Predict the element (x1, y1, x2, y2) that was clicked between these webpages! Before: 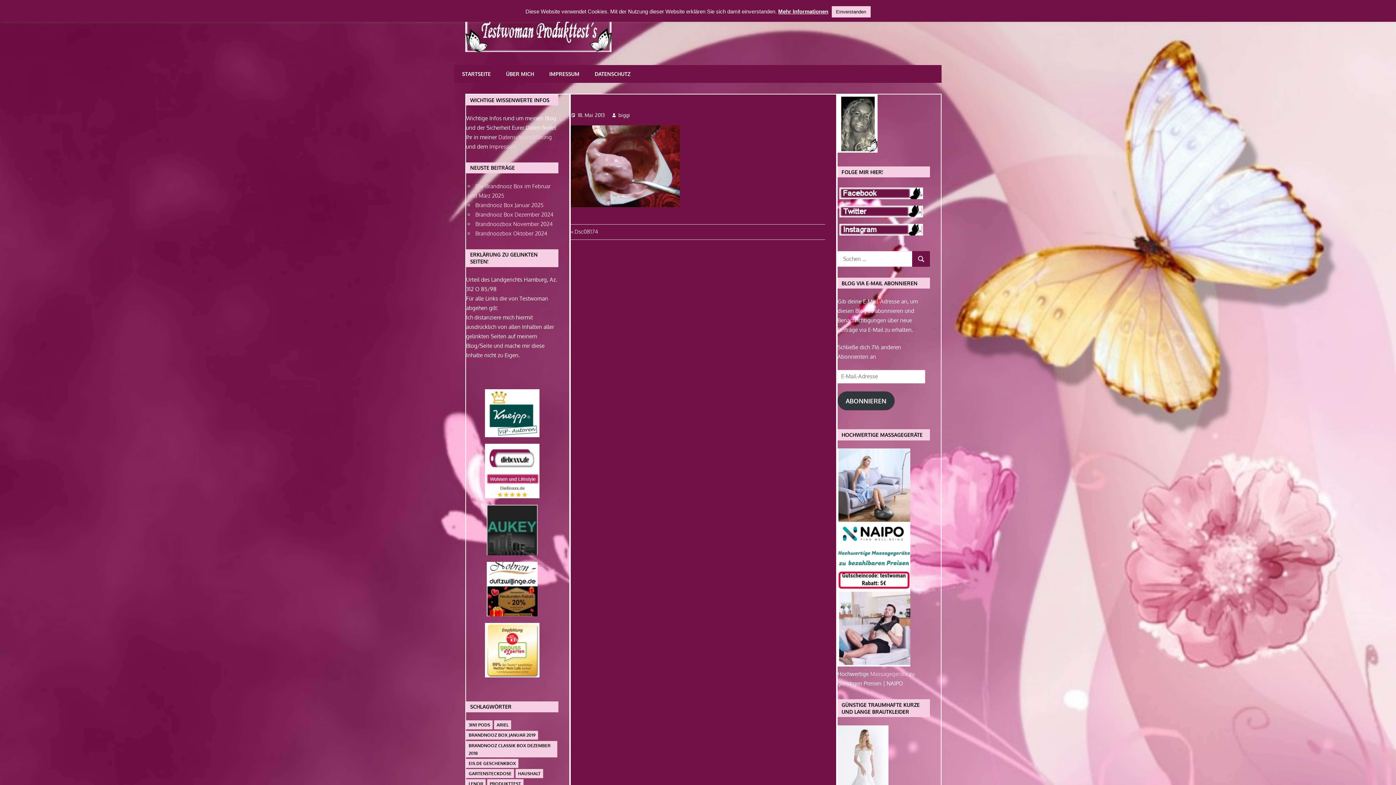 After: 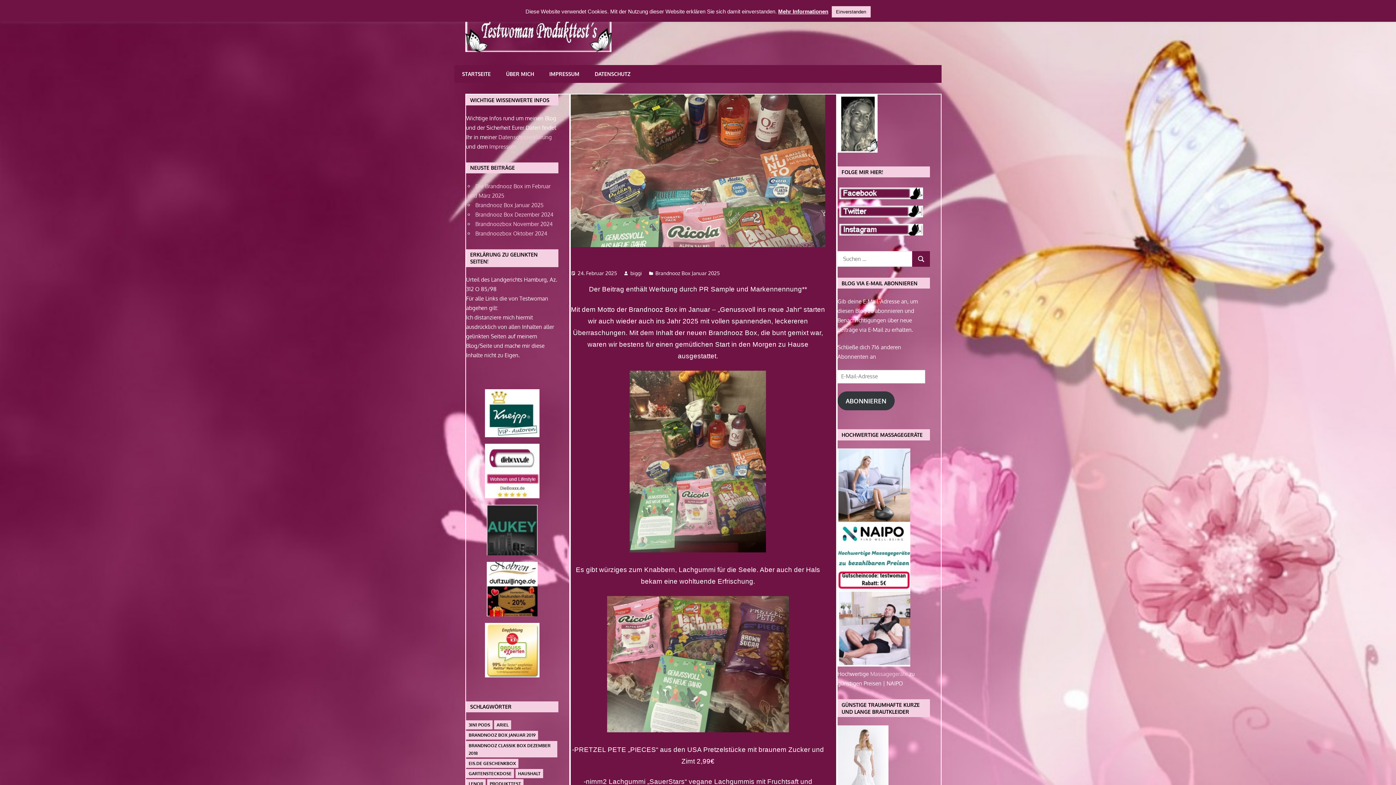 Action: bbox: (475, 201, 543, 208) label: Brandnooz Box Januar 2025